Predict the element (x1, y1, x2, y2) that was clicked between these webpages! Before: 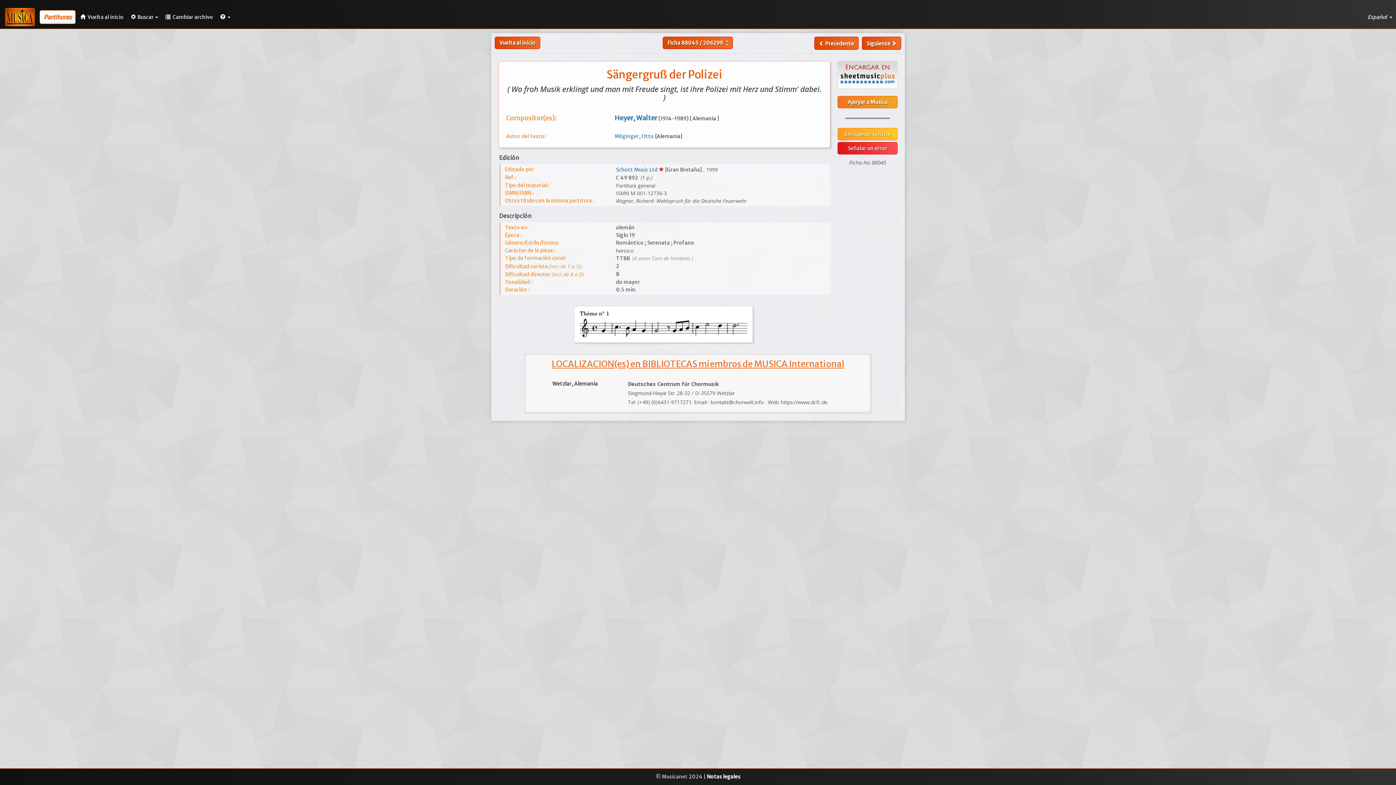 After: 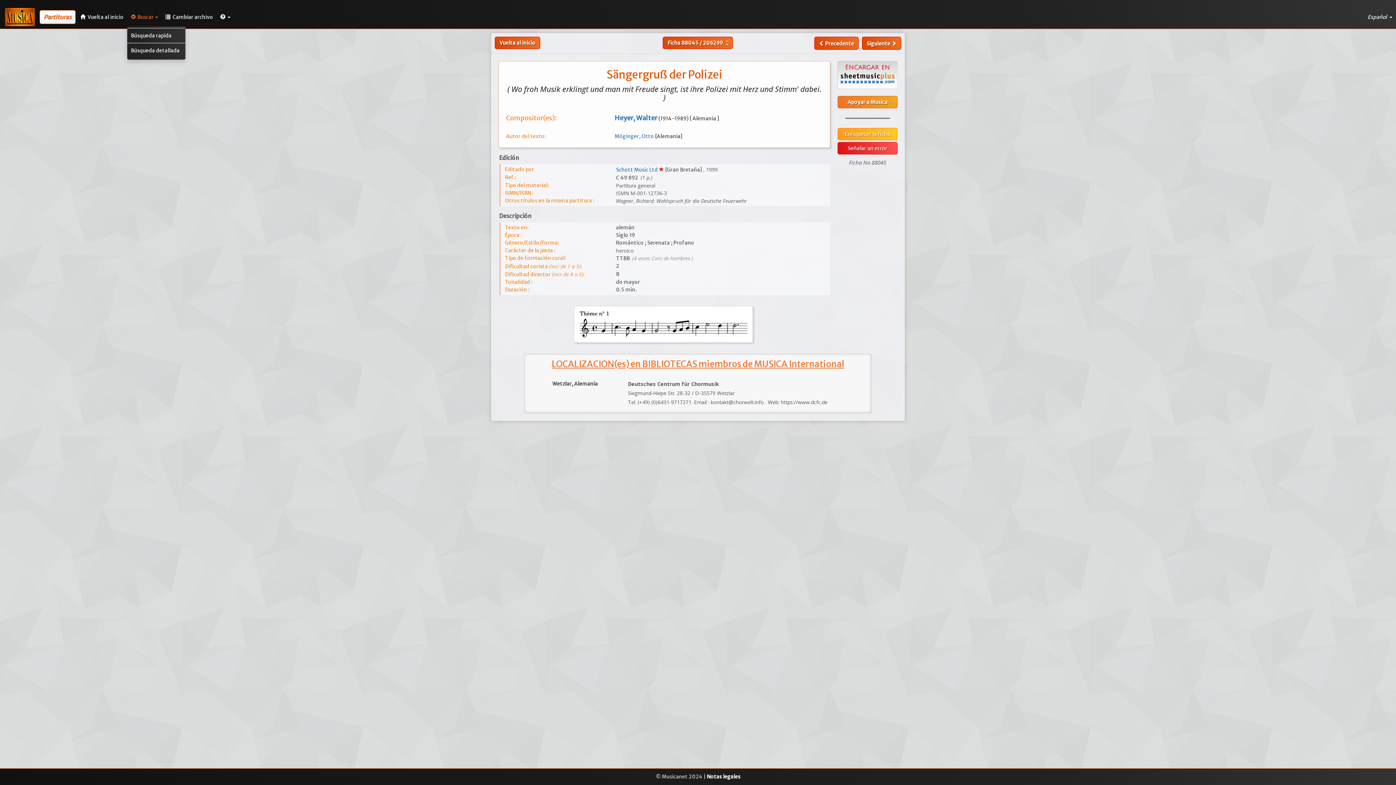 Action: bbox: (127, 7, 161, 26) label: Buscar